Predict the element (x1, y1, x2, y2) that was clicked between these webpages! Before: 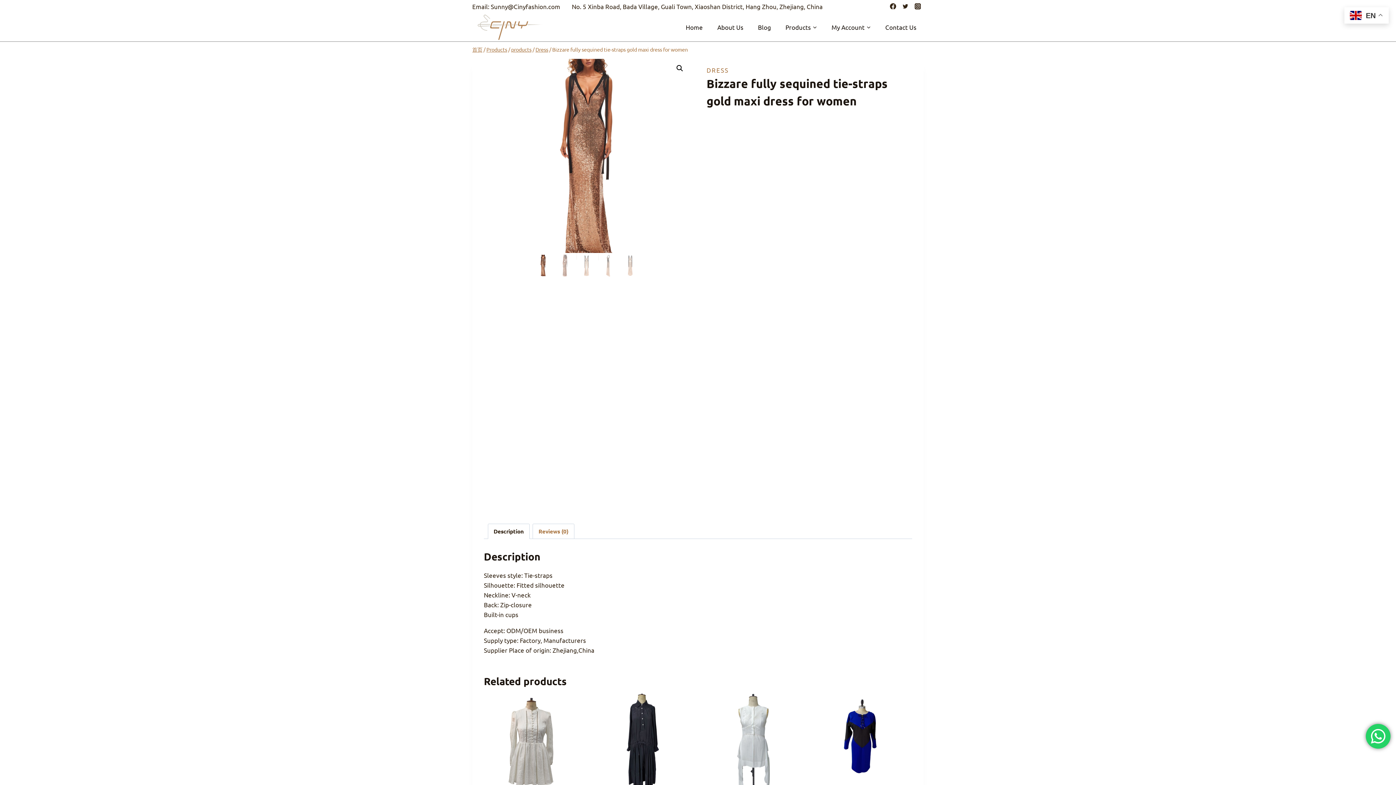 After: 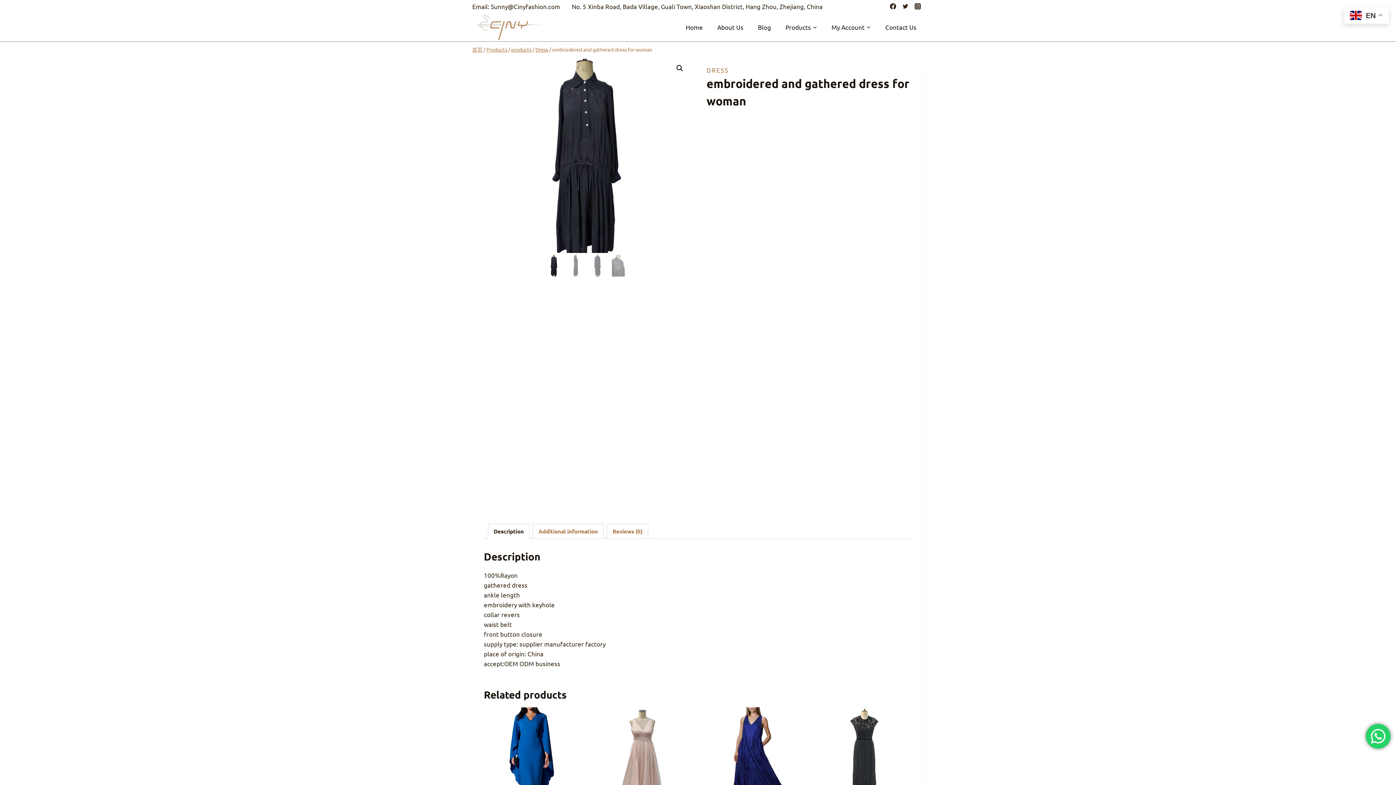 Action: bbox: (594, 694, 690, 790)